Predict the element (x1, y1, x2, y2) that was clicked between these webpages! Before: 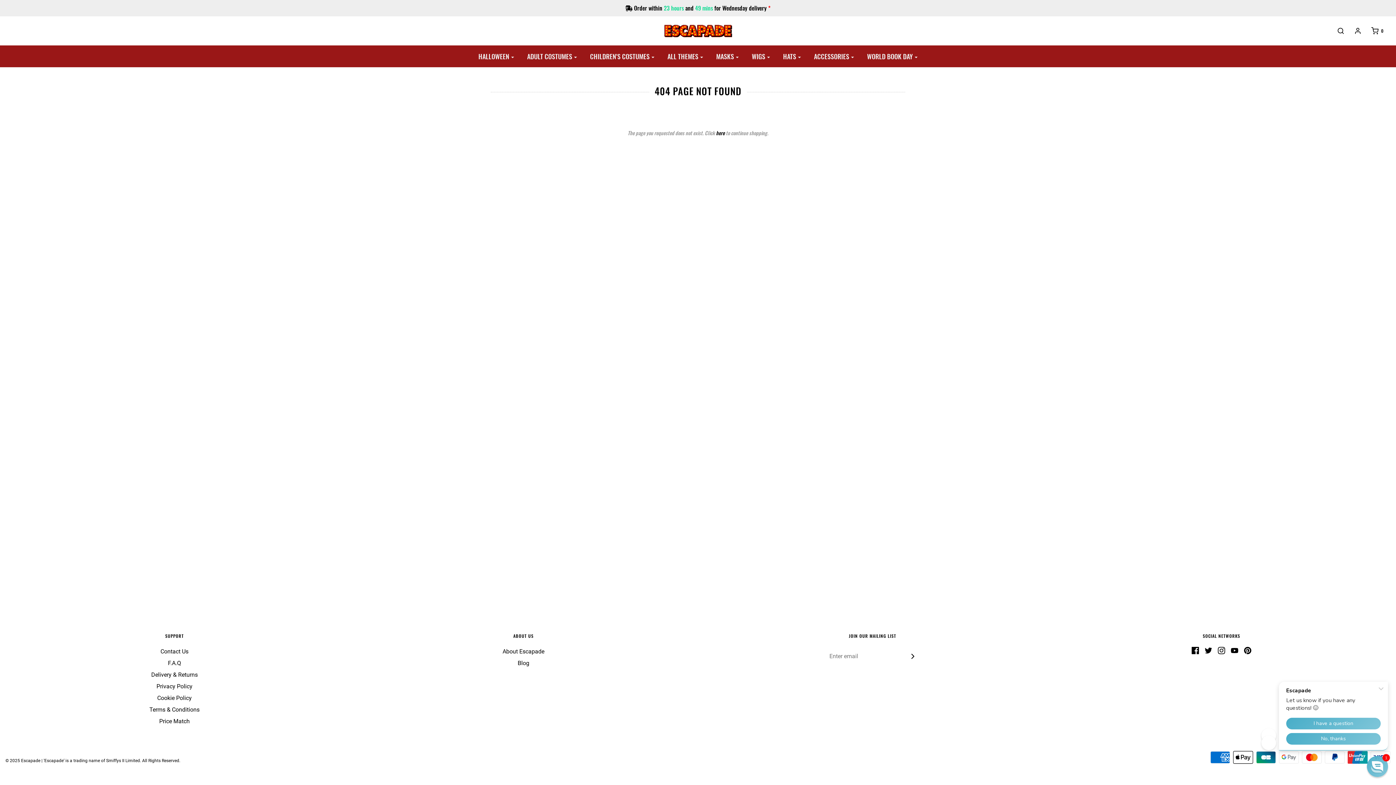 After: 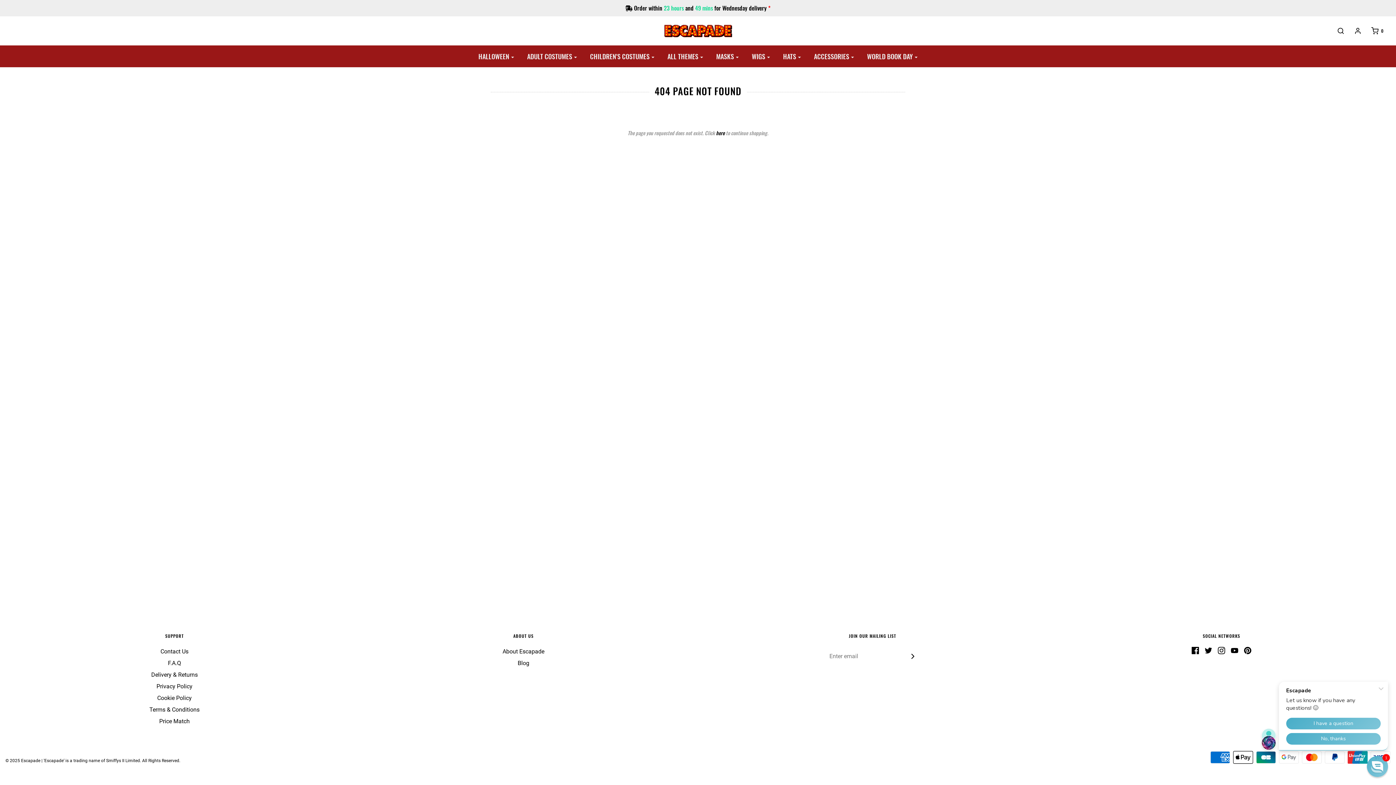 Action: bbox: (1218, 647, 1225, 657)